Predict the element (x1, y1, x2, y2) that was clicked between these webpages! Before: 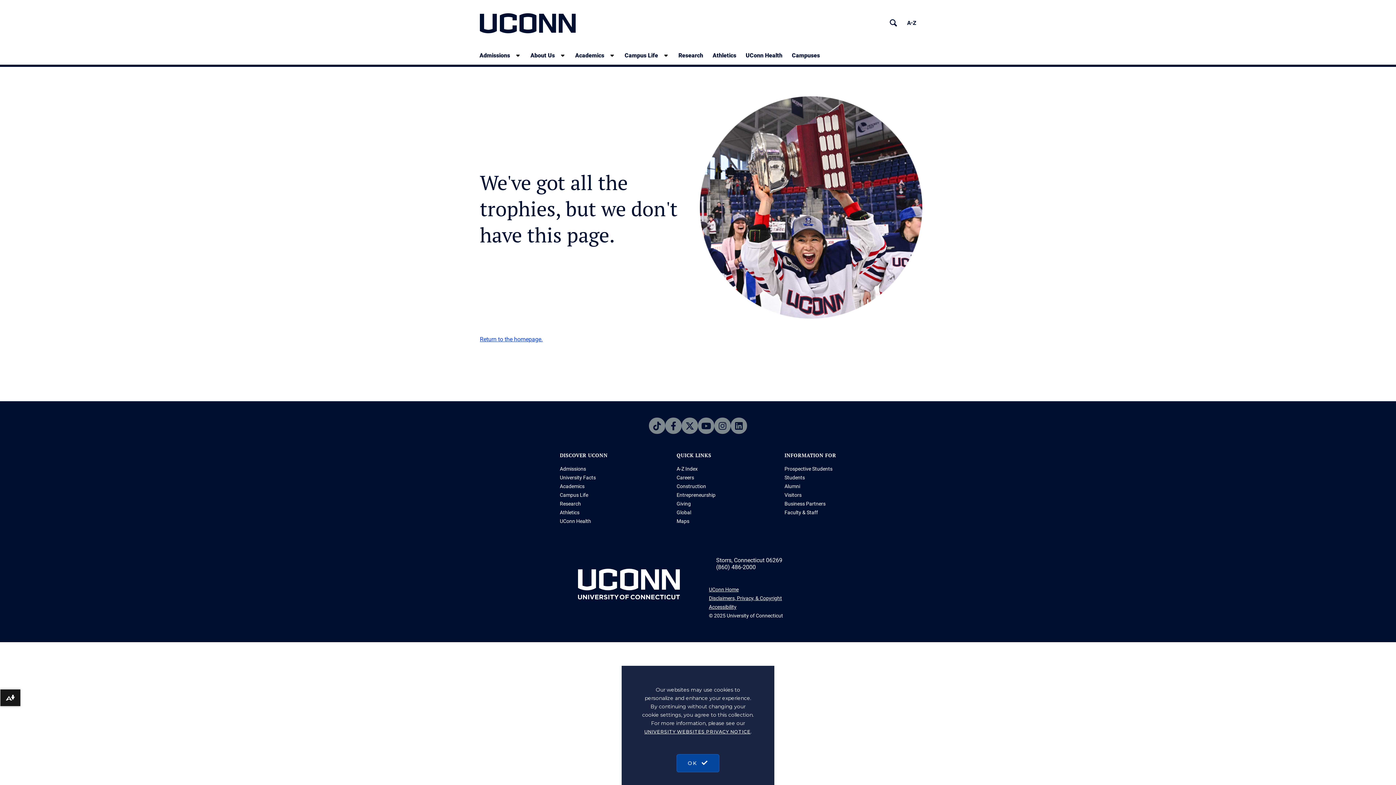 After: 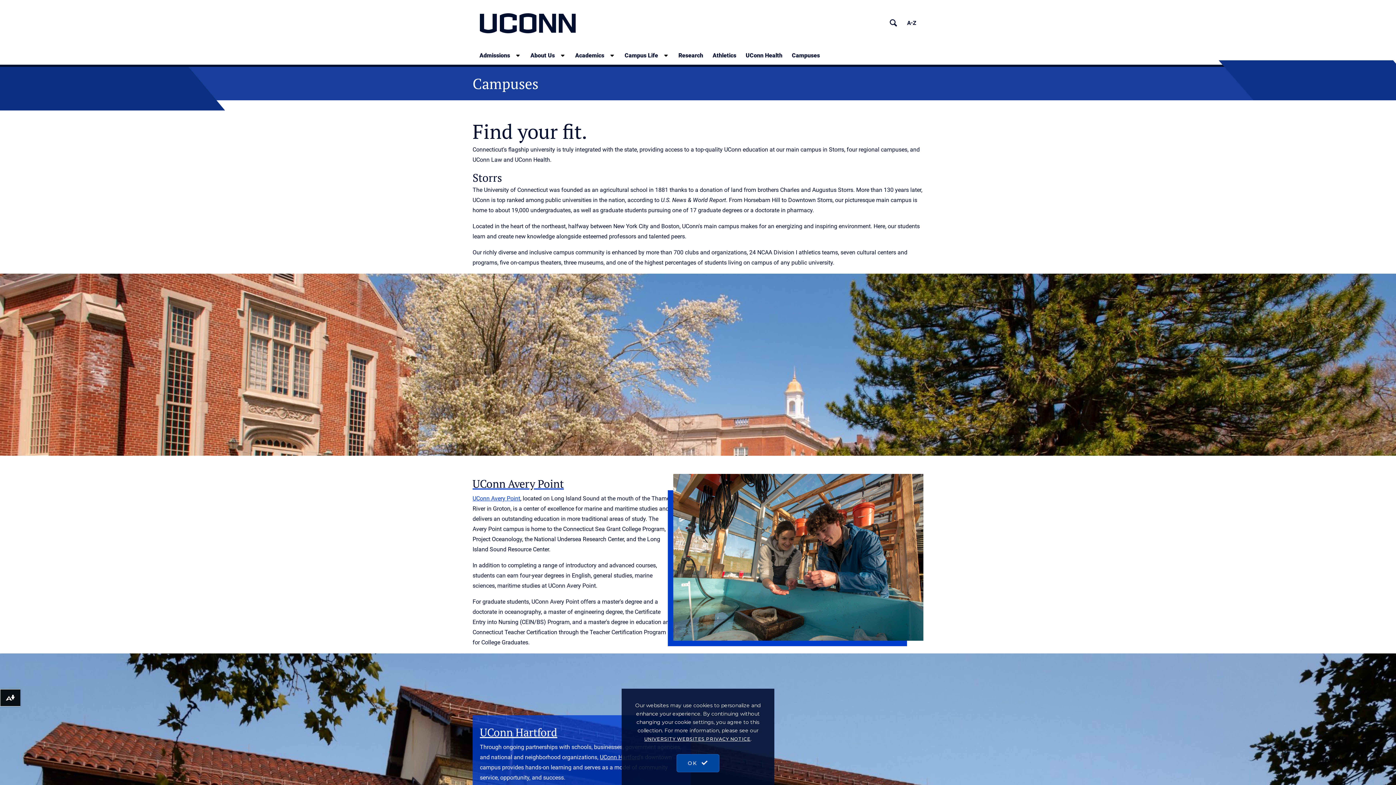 Action: label: Campuses bbox: (787, 46, 824, 64)